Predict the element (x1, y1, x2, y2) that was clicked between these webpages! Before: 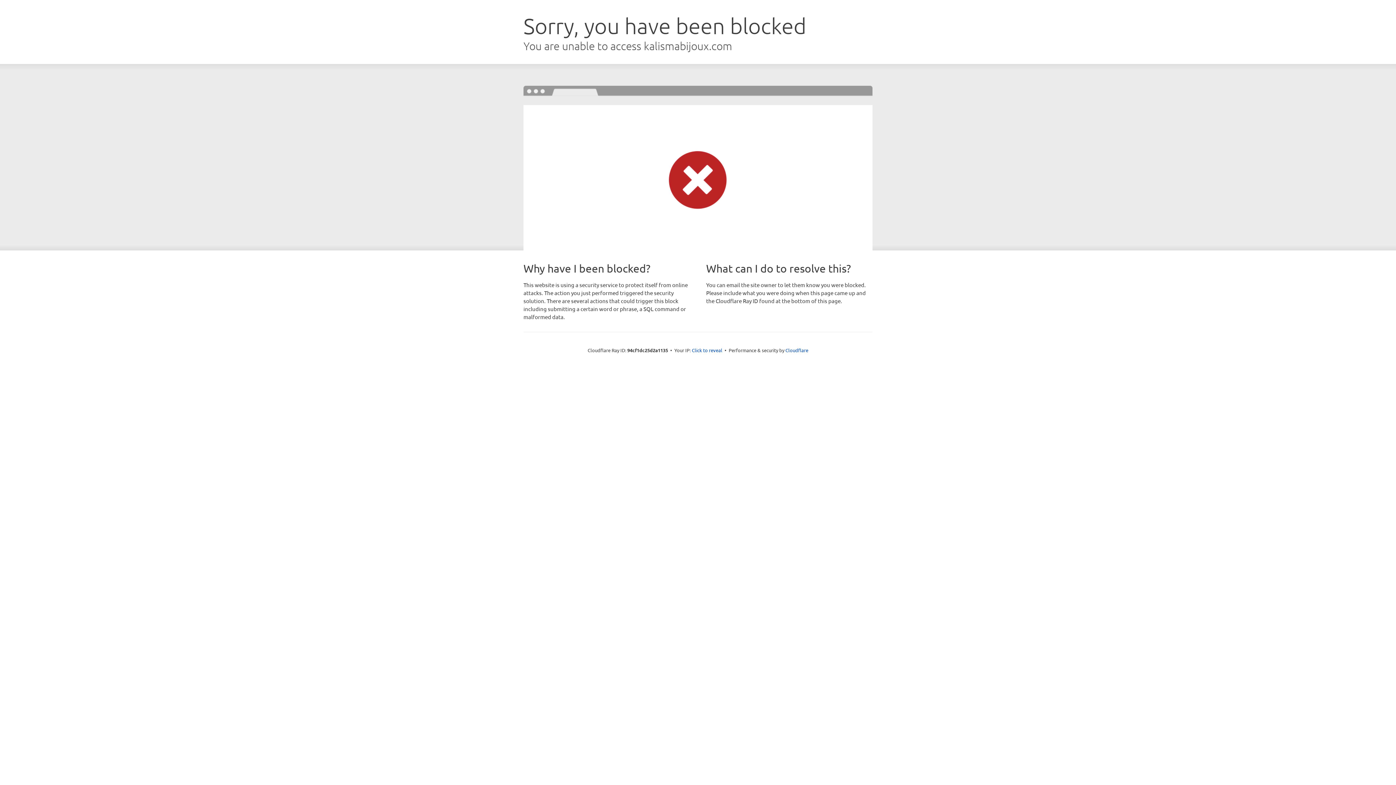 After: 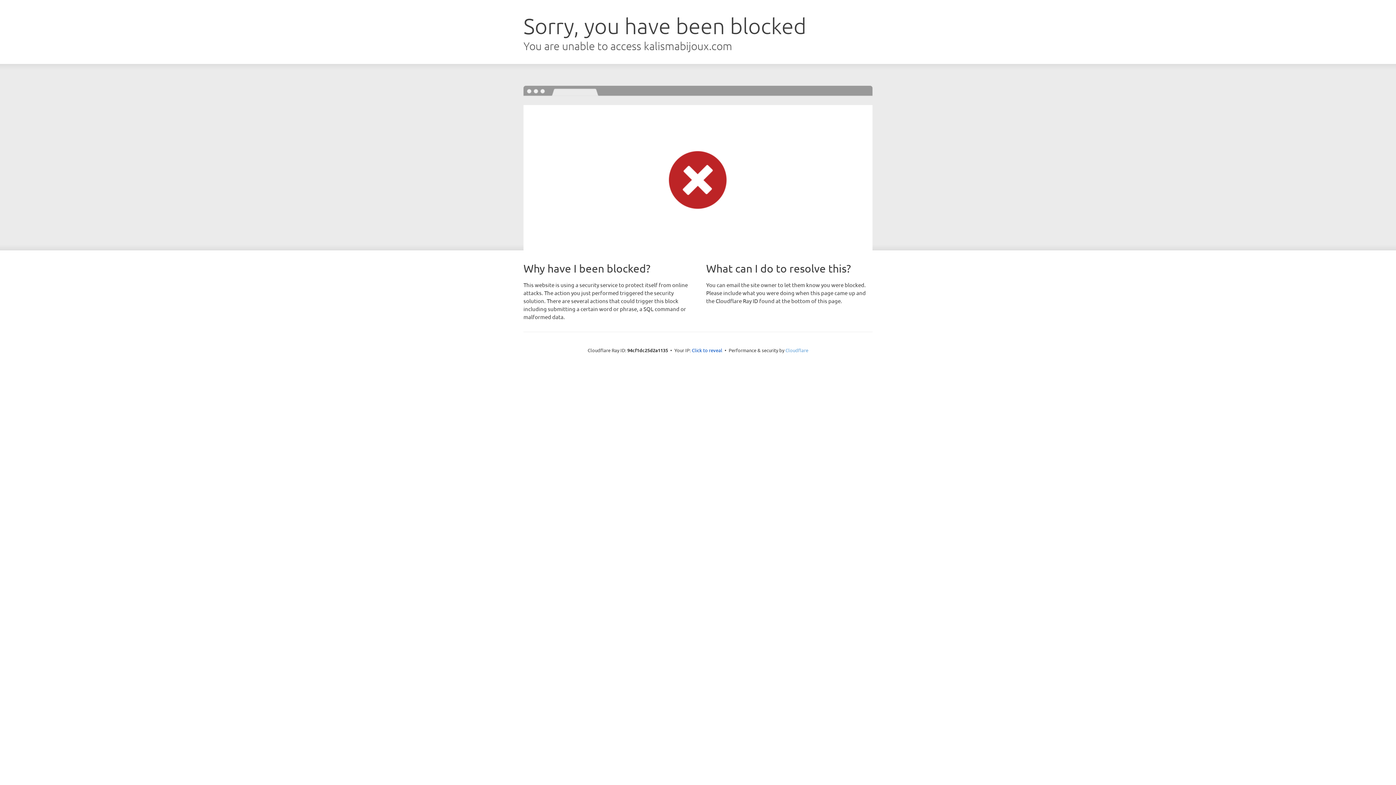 Action: bbox: (785, 347, 808, 353) label: Cloudflare